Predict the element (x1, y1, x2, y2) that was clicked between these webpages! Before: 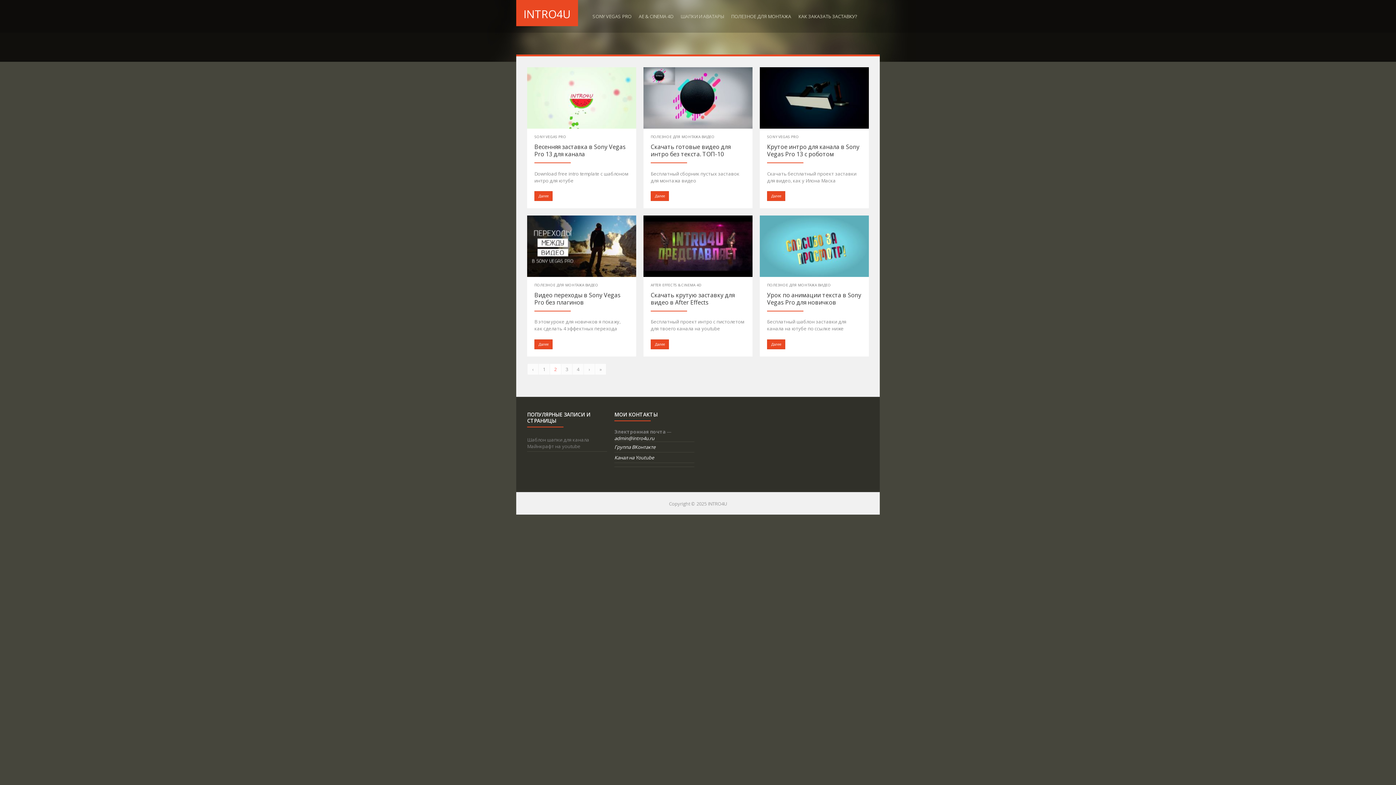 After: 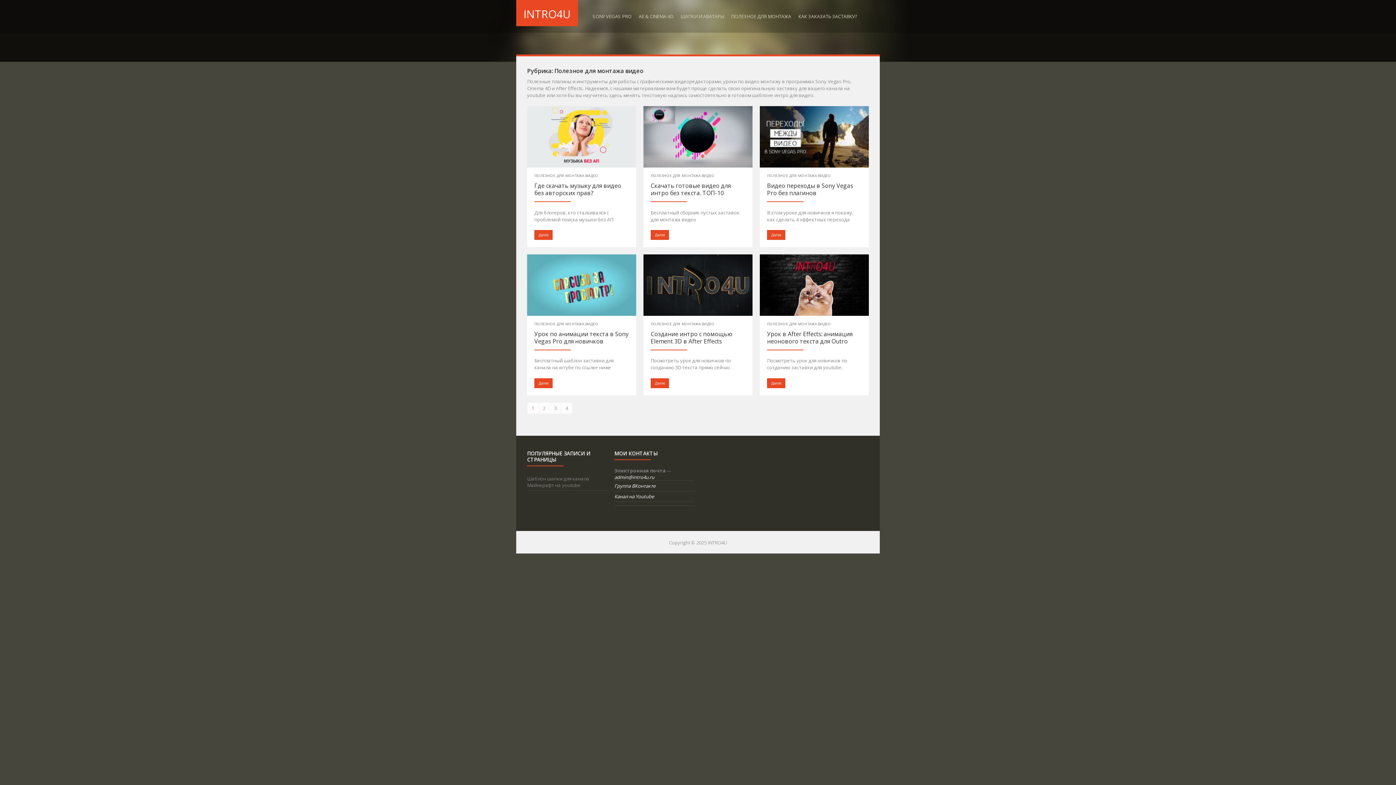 Action: bbox: (534, 282, 598, 287) label: ПОЛЕЗНОЕ ДЛЯ МОНТАЖА ВИДЕО